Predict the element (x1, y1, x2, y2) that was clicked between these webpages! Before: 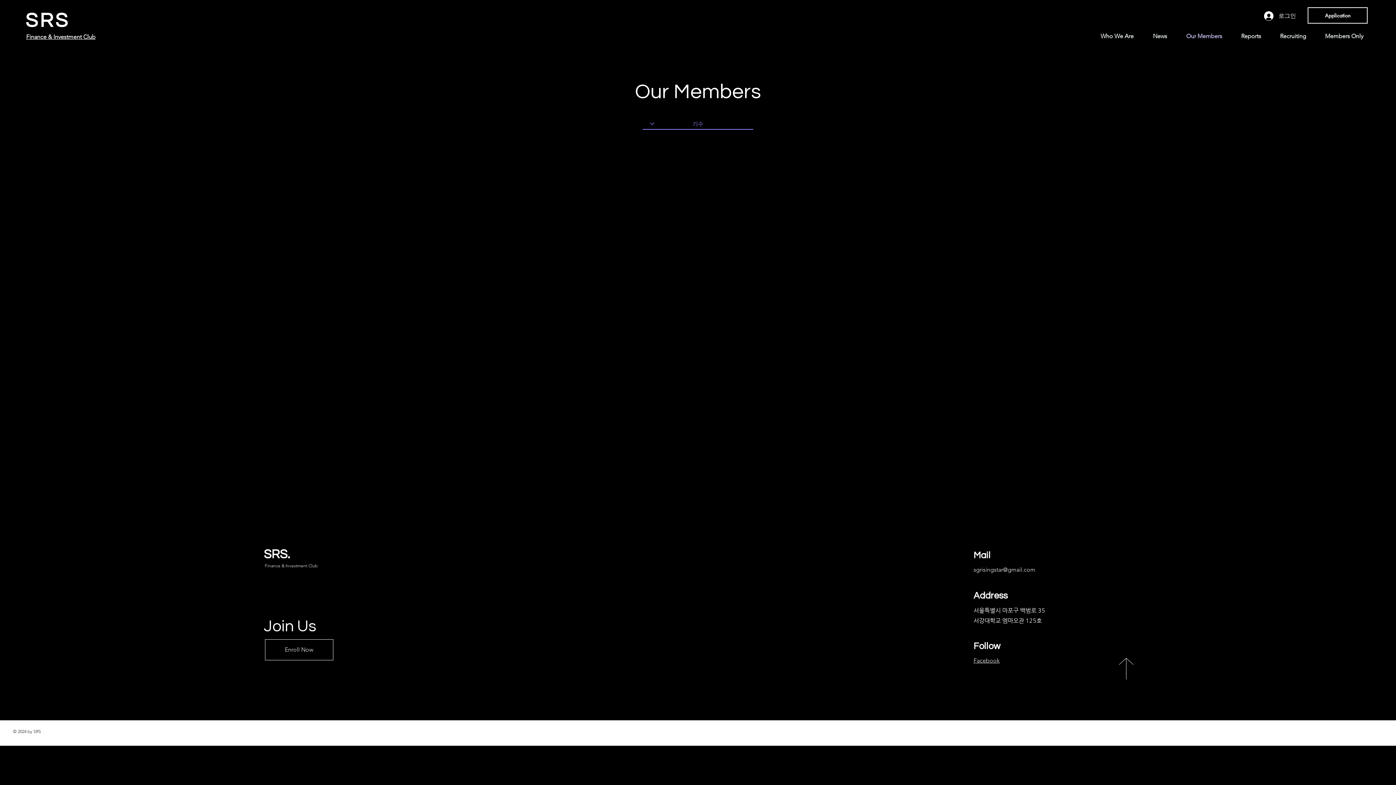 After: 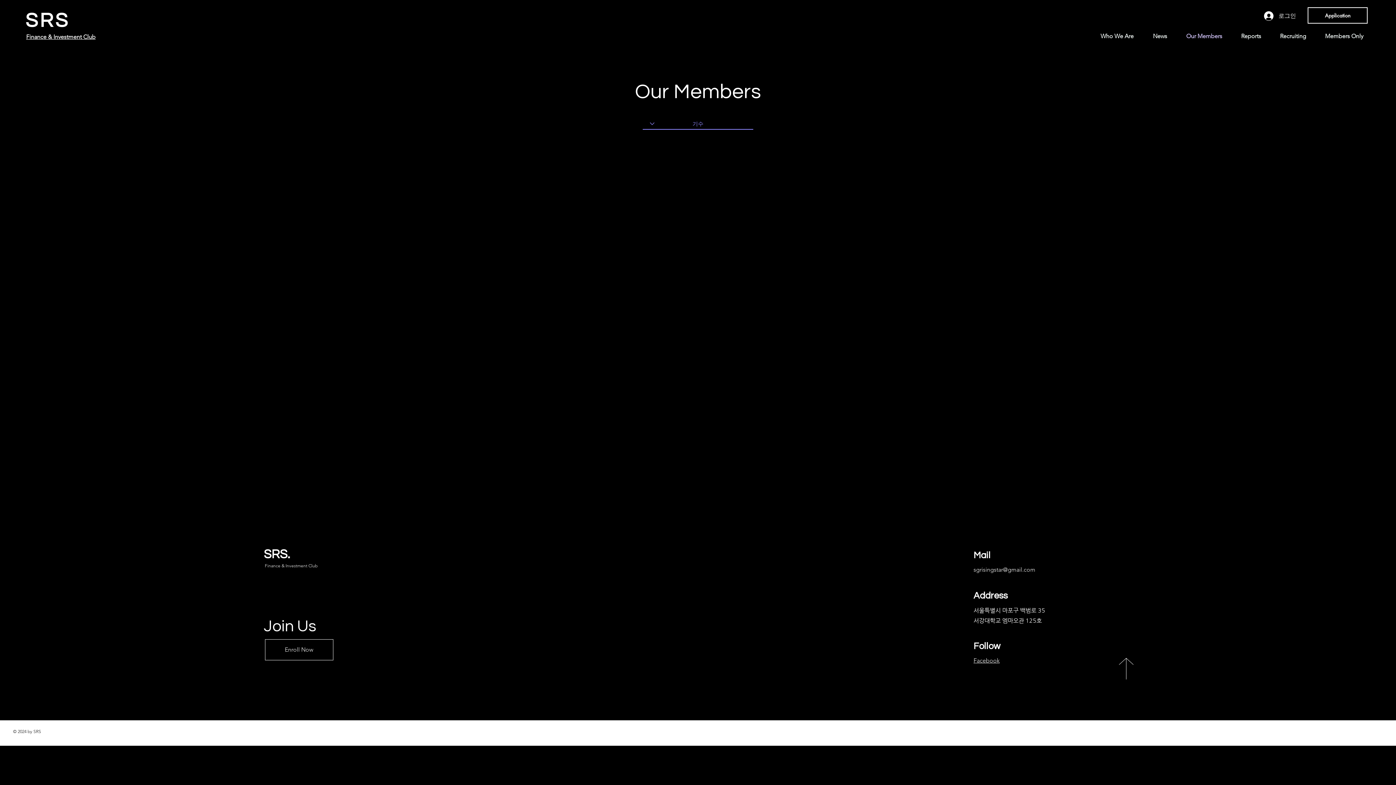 Action: bbox: (973, 657, 1000, 664) label: Facebook